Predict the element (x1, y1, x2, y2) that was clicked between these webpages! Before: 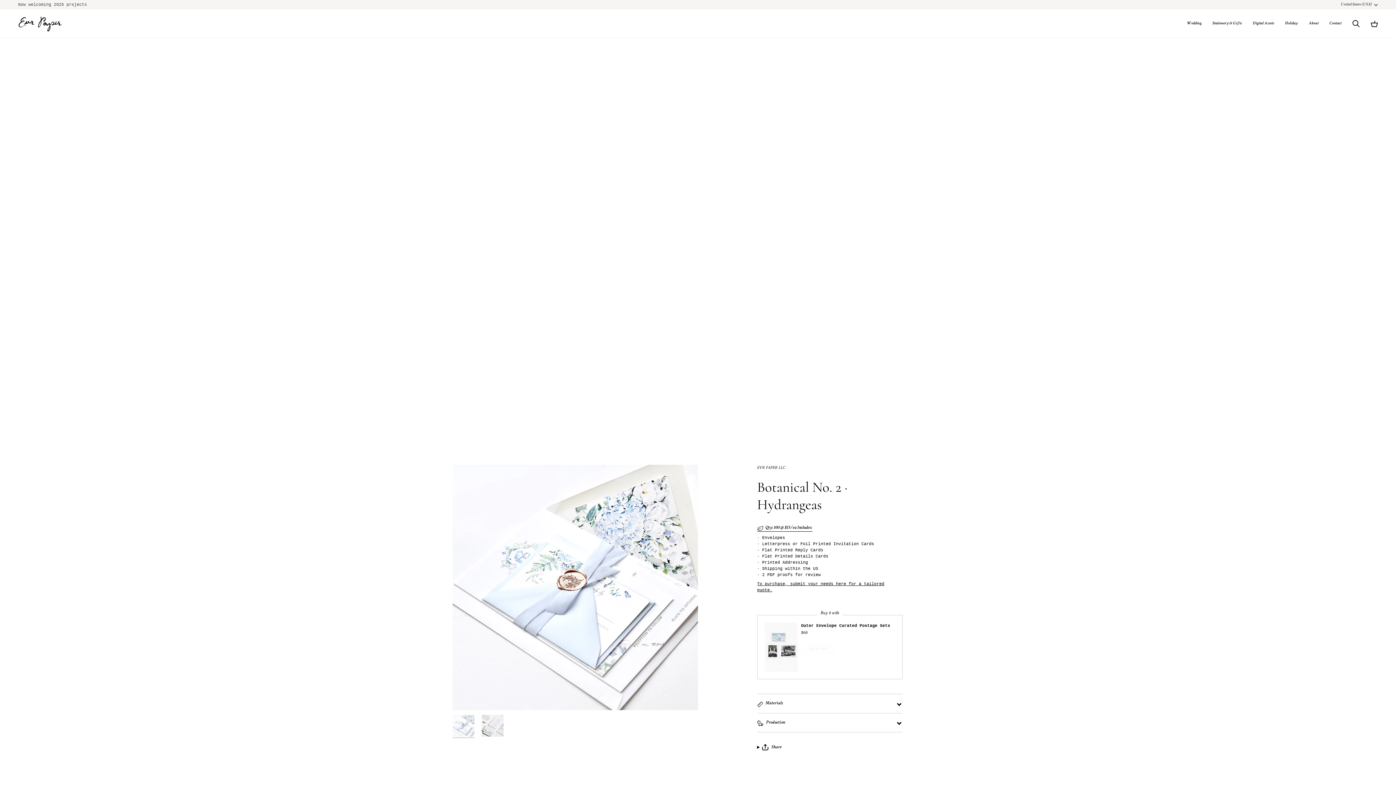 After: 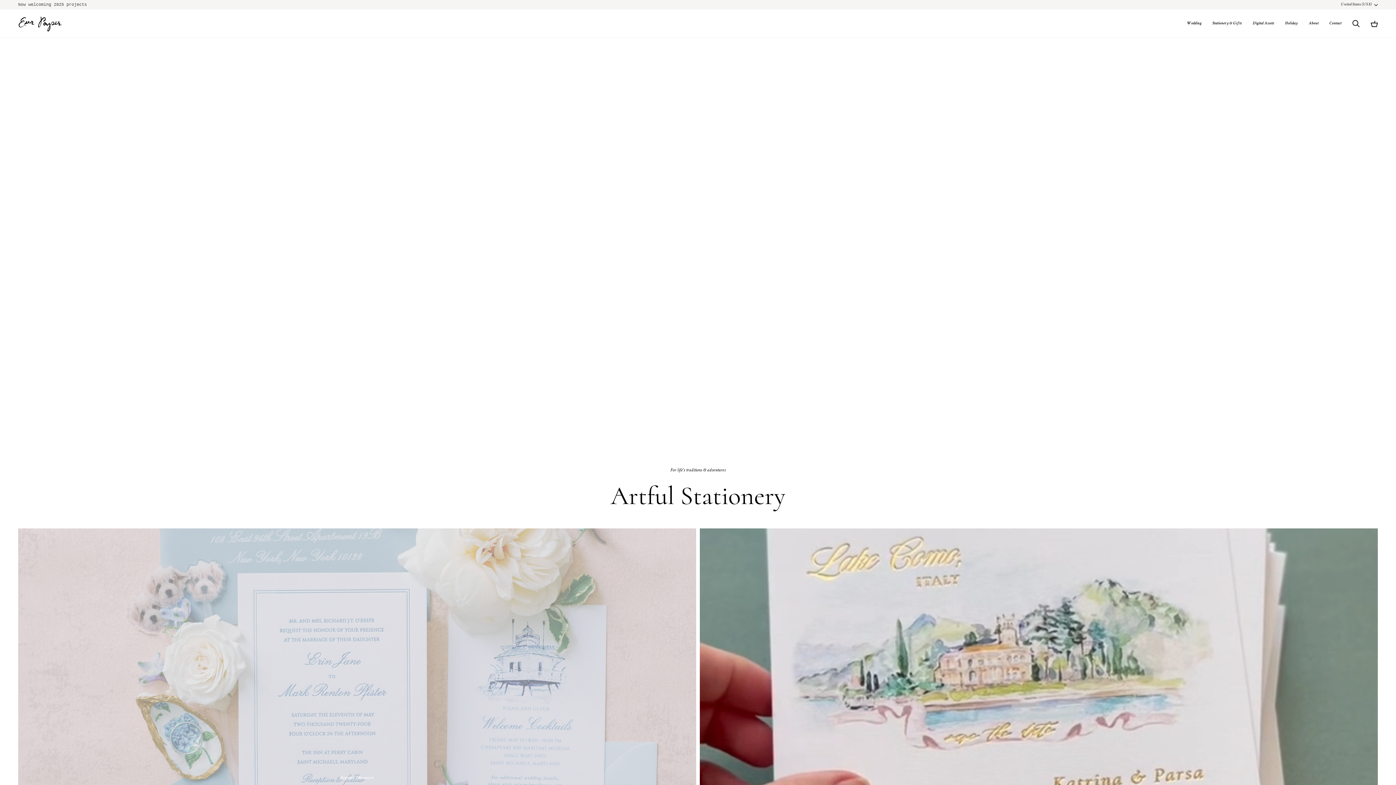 Action: bbox: (18, 14, 61, 32)